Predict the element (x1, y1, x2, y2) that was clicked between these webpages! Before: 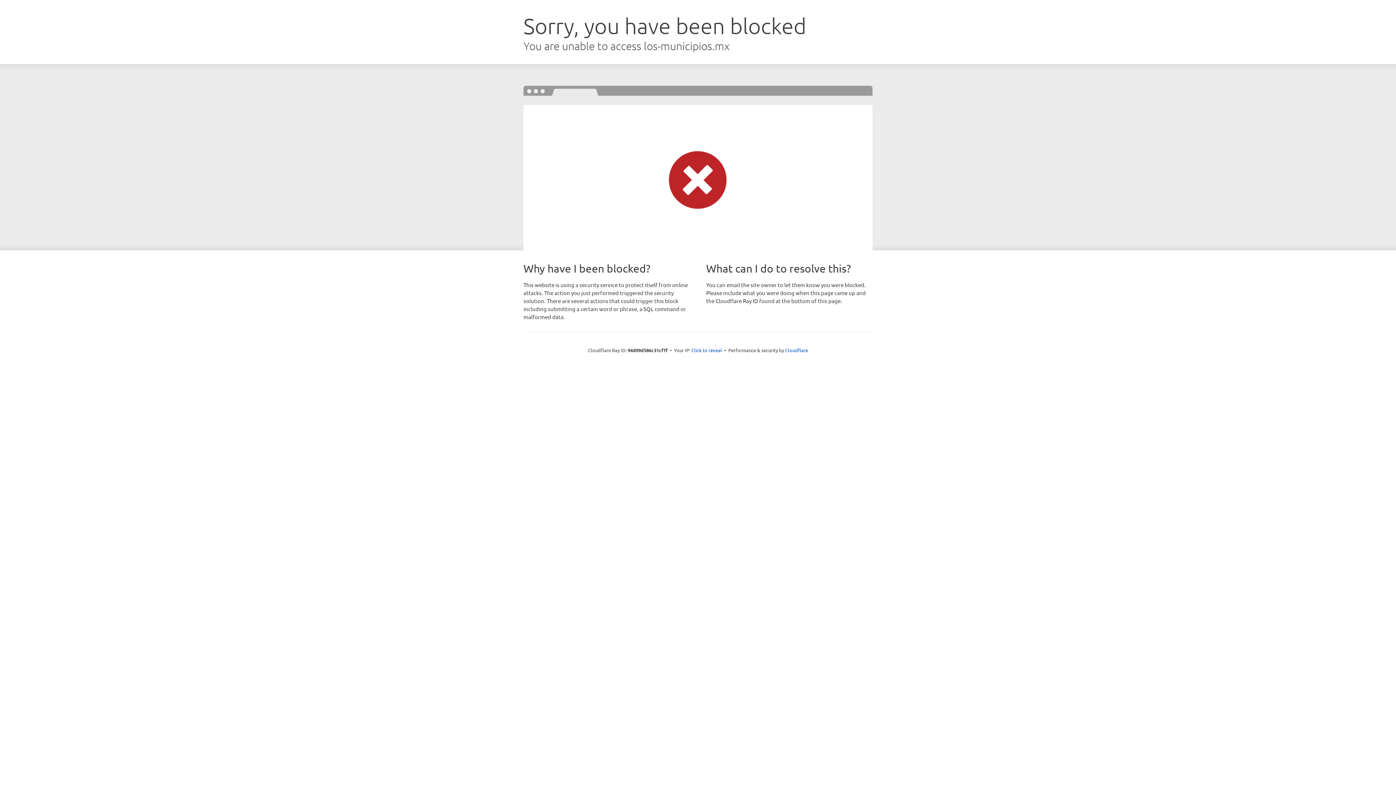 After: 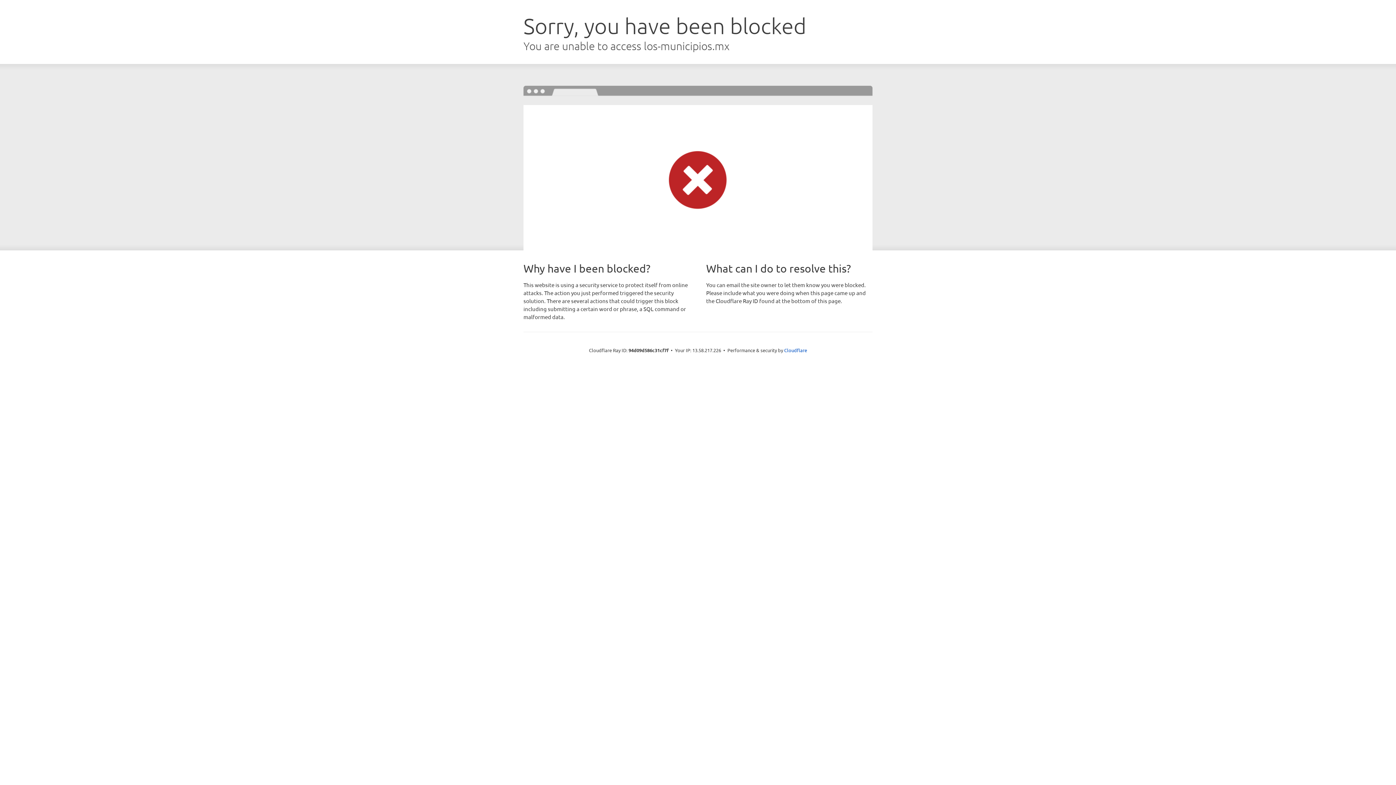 Action: label: Click to reveal bbox: (691, 346, 722, 353)